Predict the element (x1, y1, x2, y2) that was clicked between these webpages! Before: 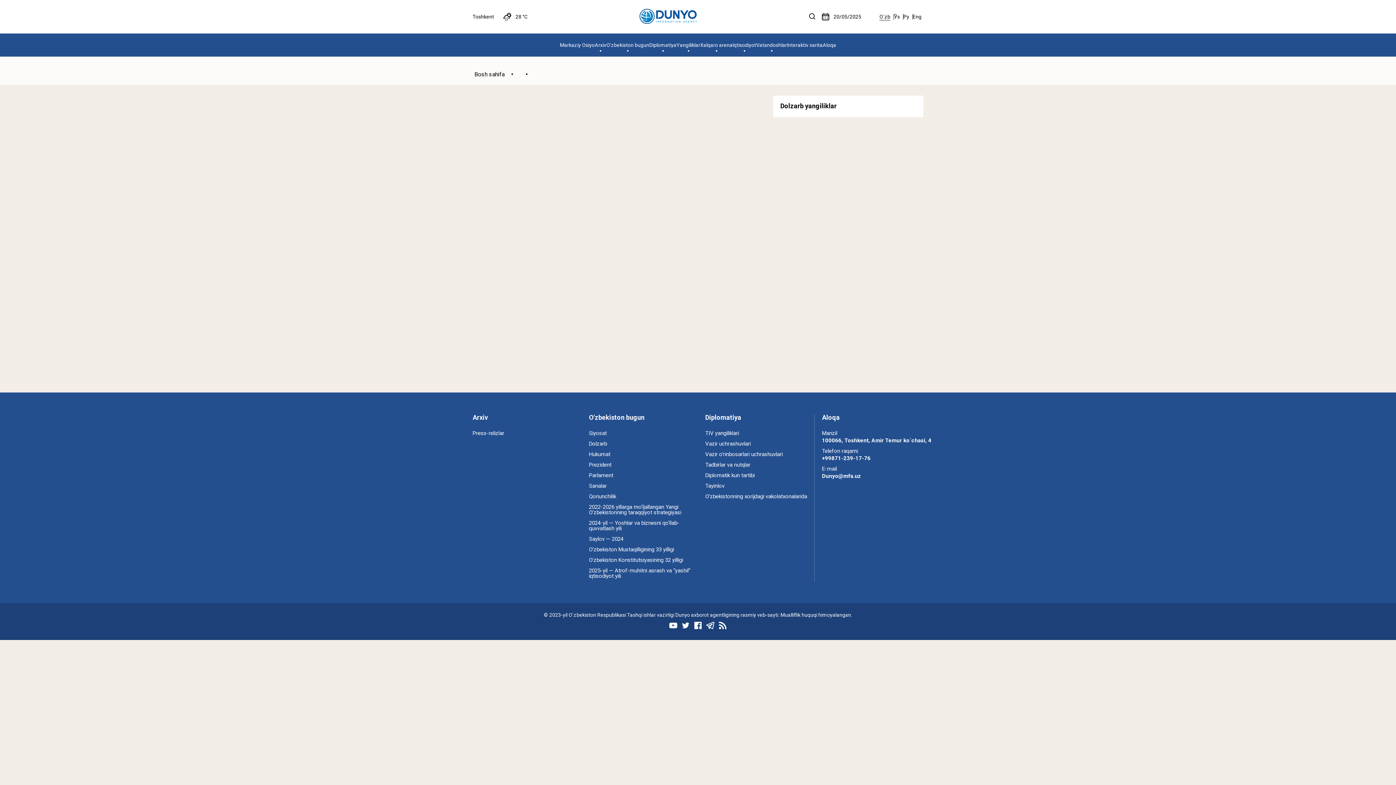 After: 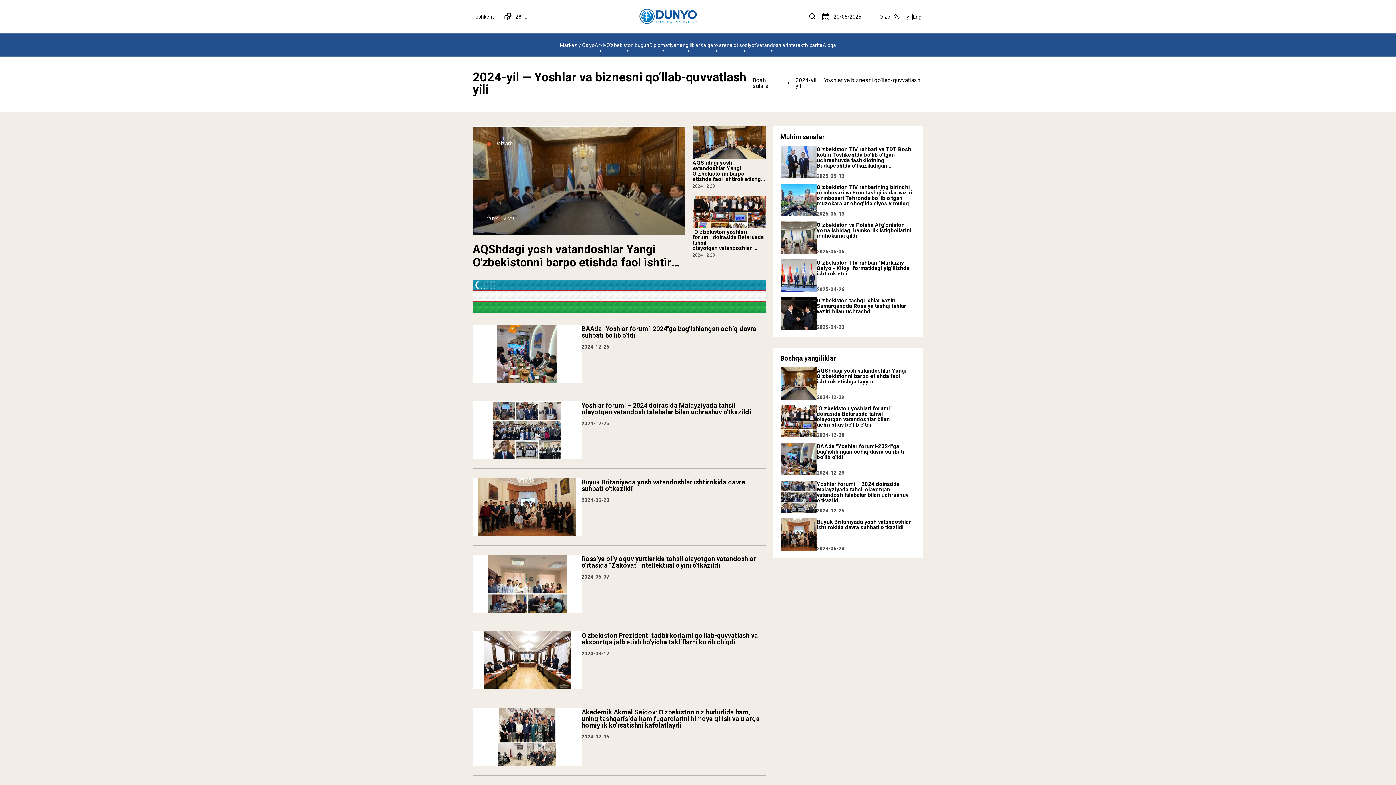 Action: bbox: (589, 518, 690, 534) label: 2024-yil — Yoshlar va biznesni qo‘llab-quvvatlash yili